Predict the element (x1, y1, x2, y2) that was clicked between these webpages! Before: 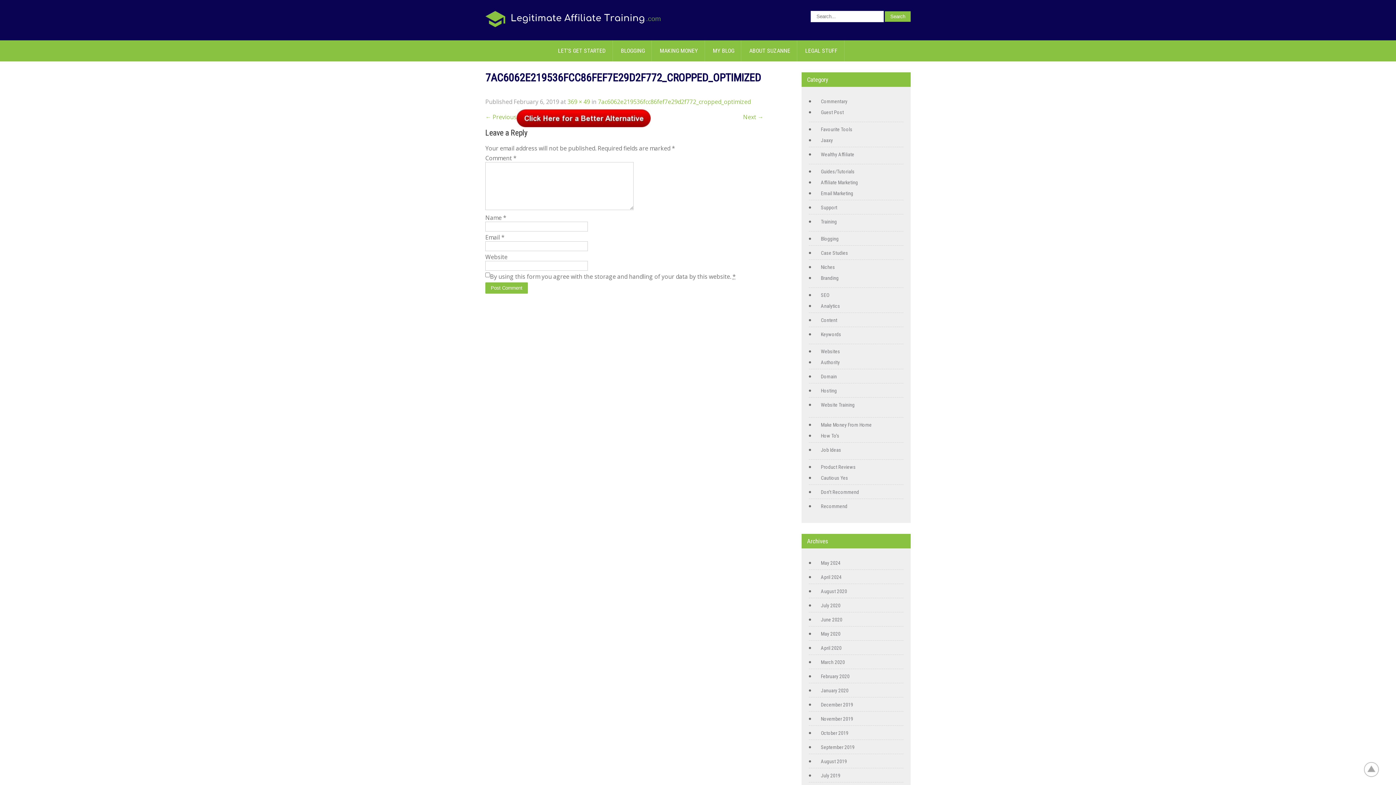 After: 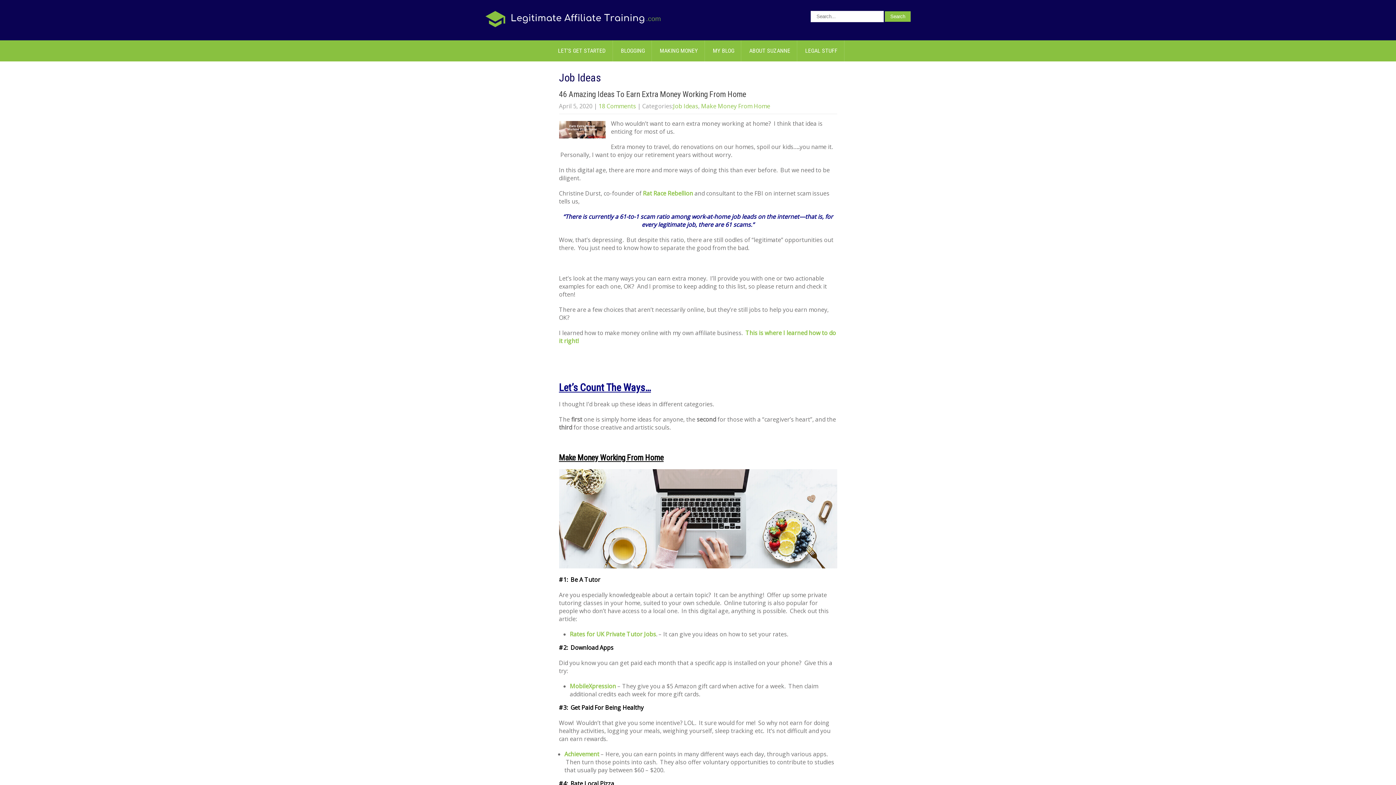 Action: label: Job Ideas bbox: (817, 447, 841, 453)